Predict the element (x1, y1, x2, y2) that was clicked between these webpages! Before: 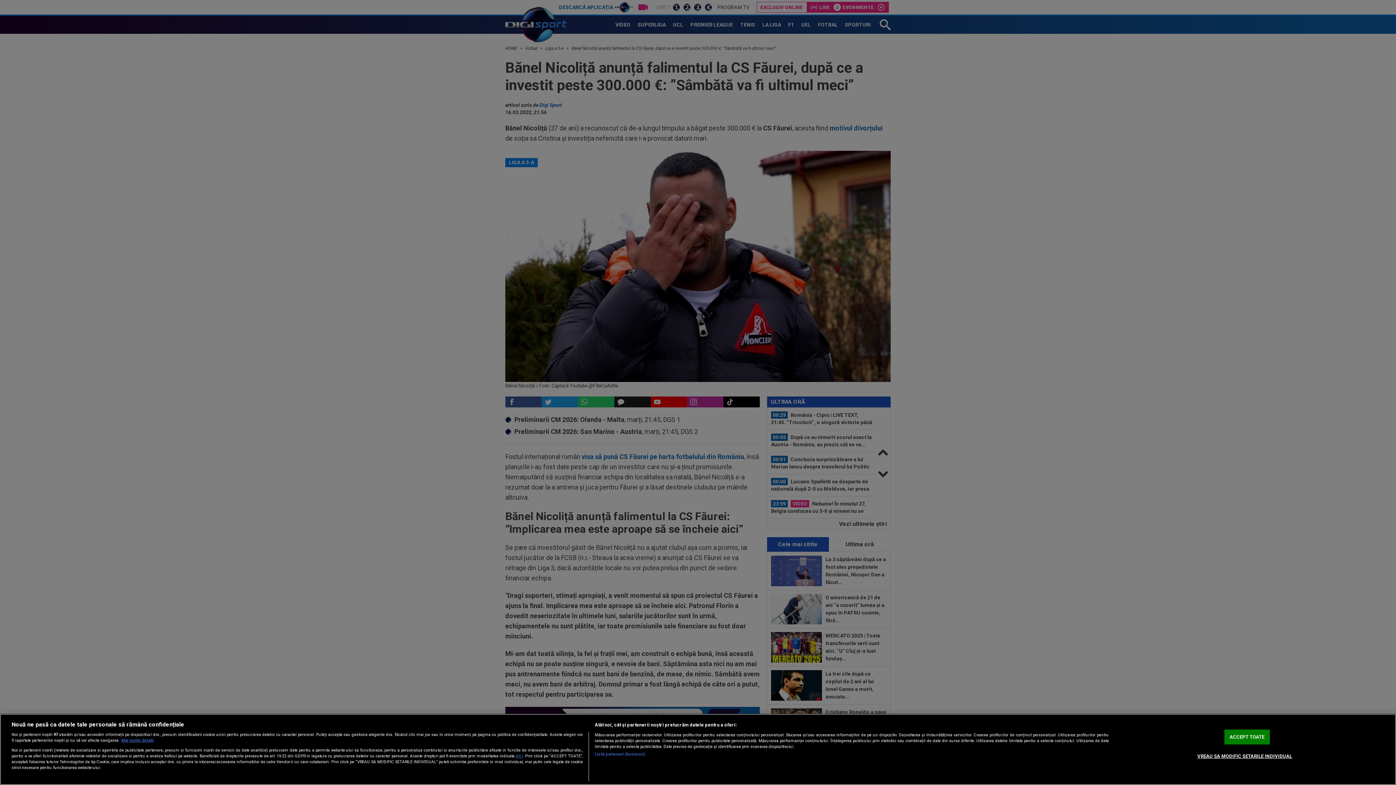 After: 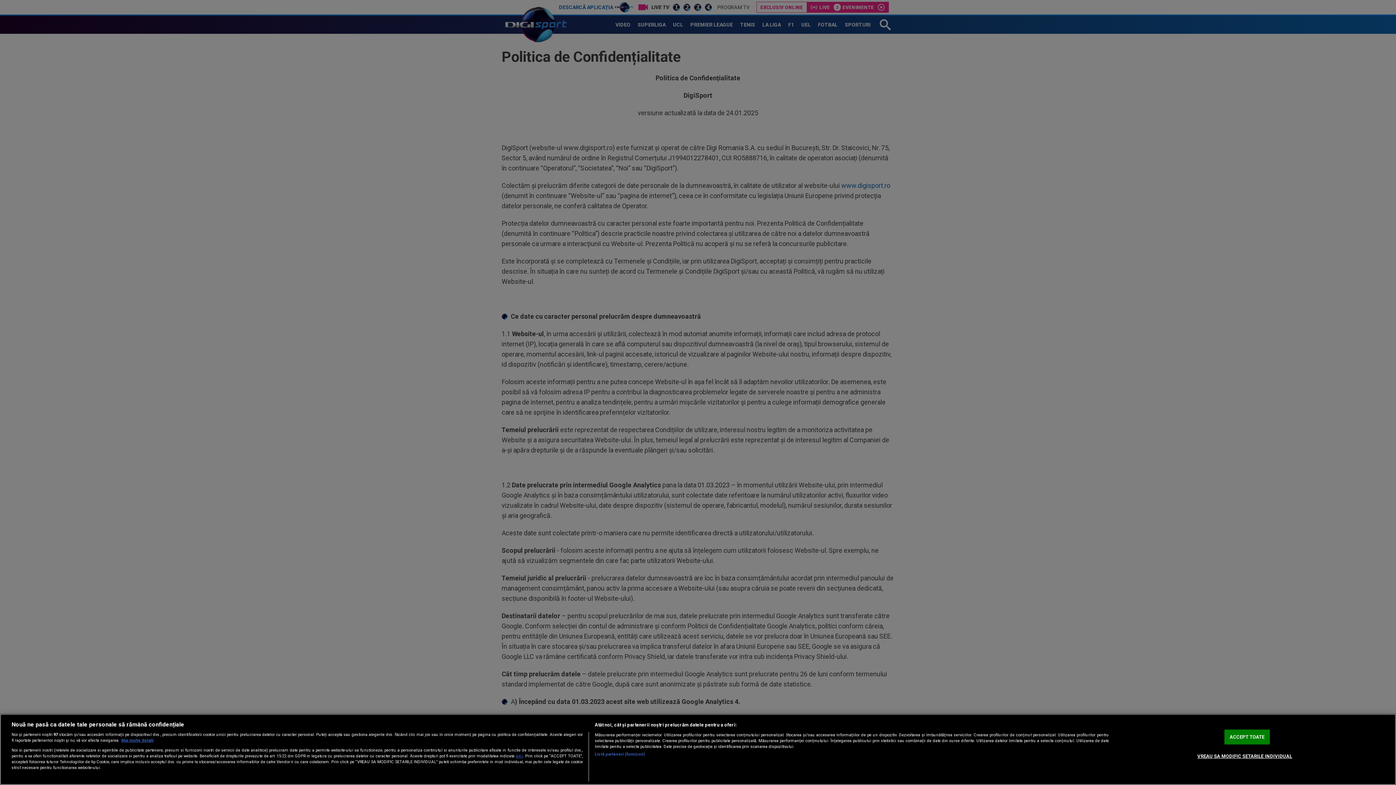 Action: label: aici bbox: (515, 753, 523, 758)